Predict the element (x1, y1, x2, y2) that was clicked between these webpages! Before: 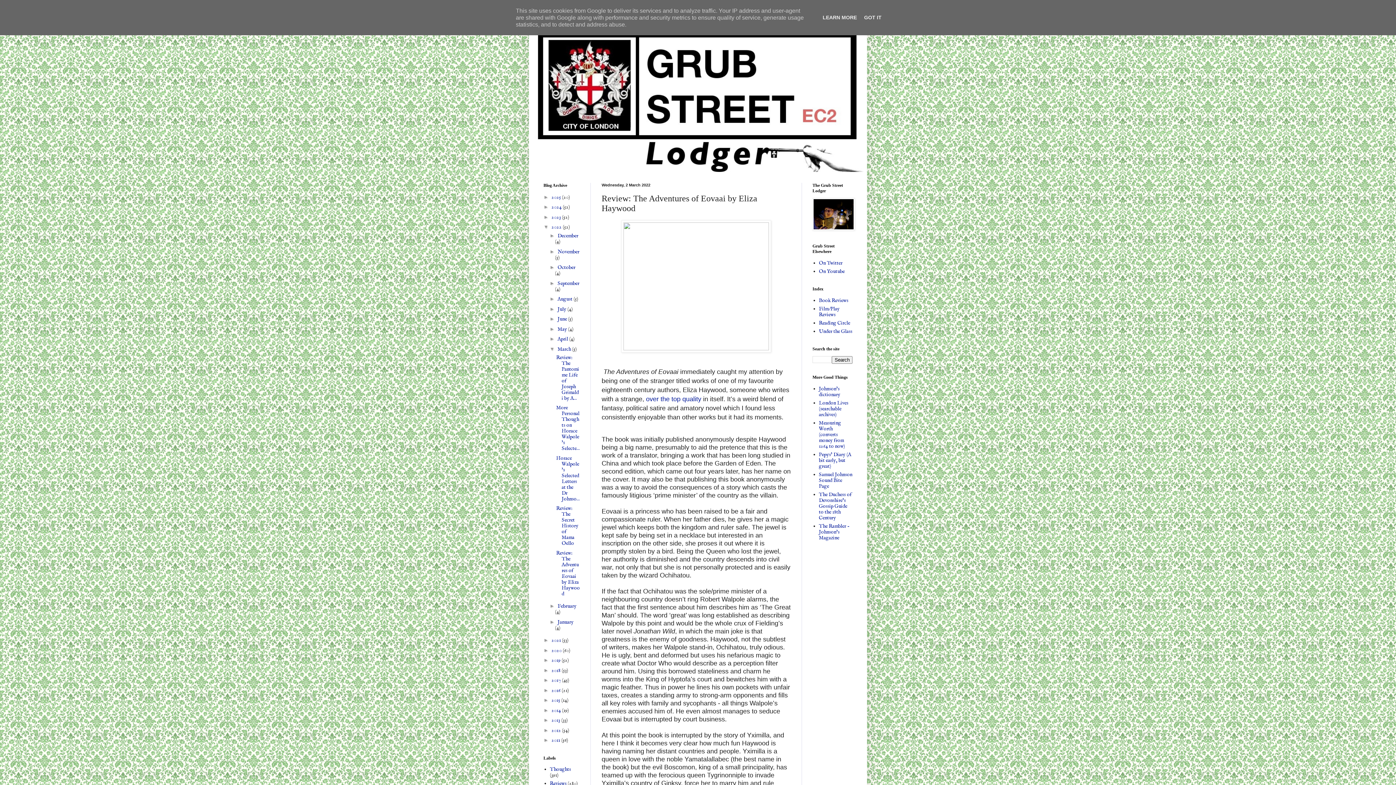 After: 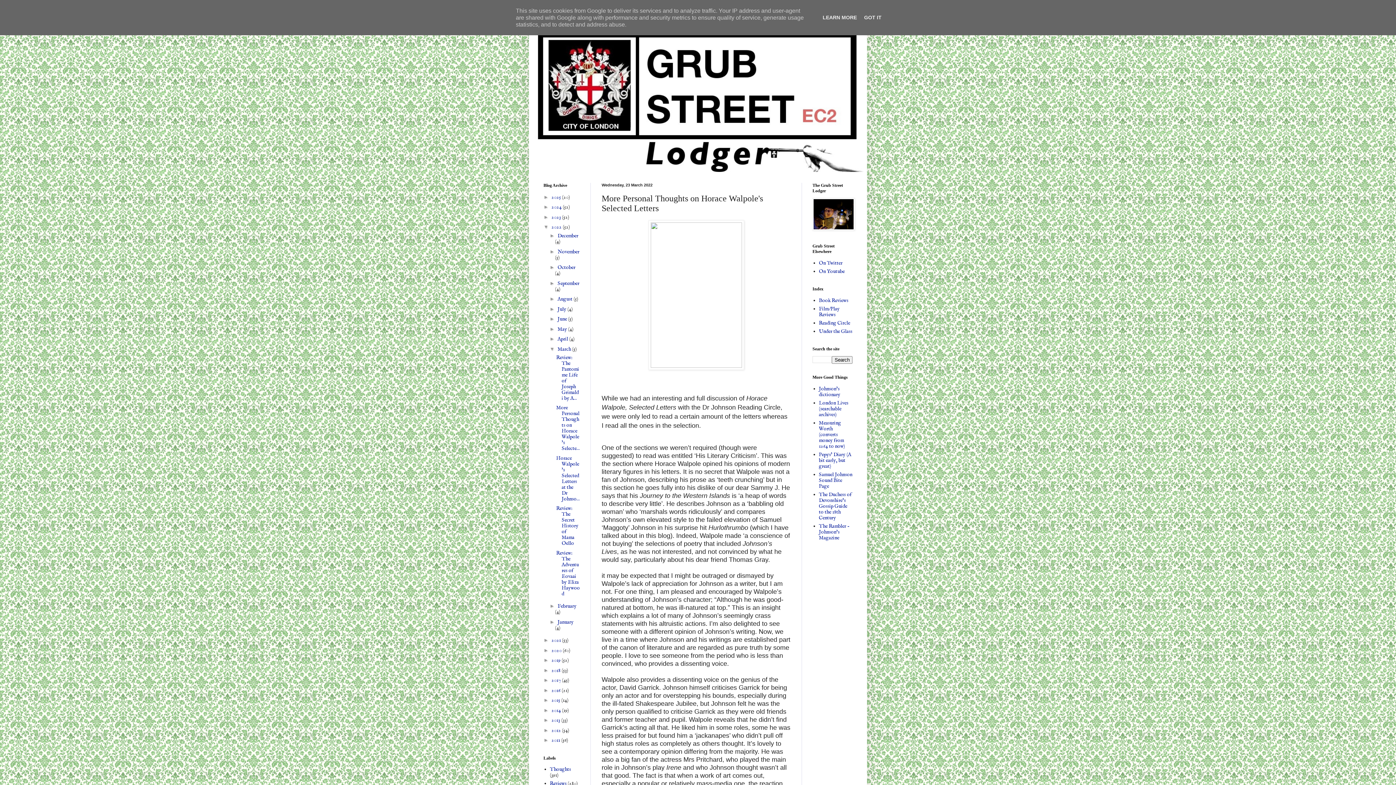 Action: bbox: (556, 404, 579, 452) label: More Personal Thoughts on Horace Walpole's Selecte...